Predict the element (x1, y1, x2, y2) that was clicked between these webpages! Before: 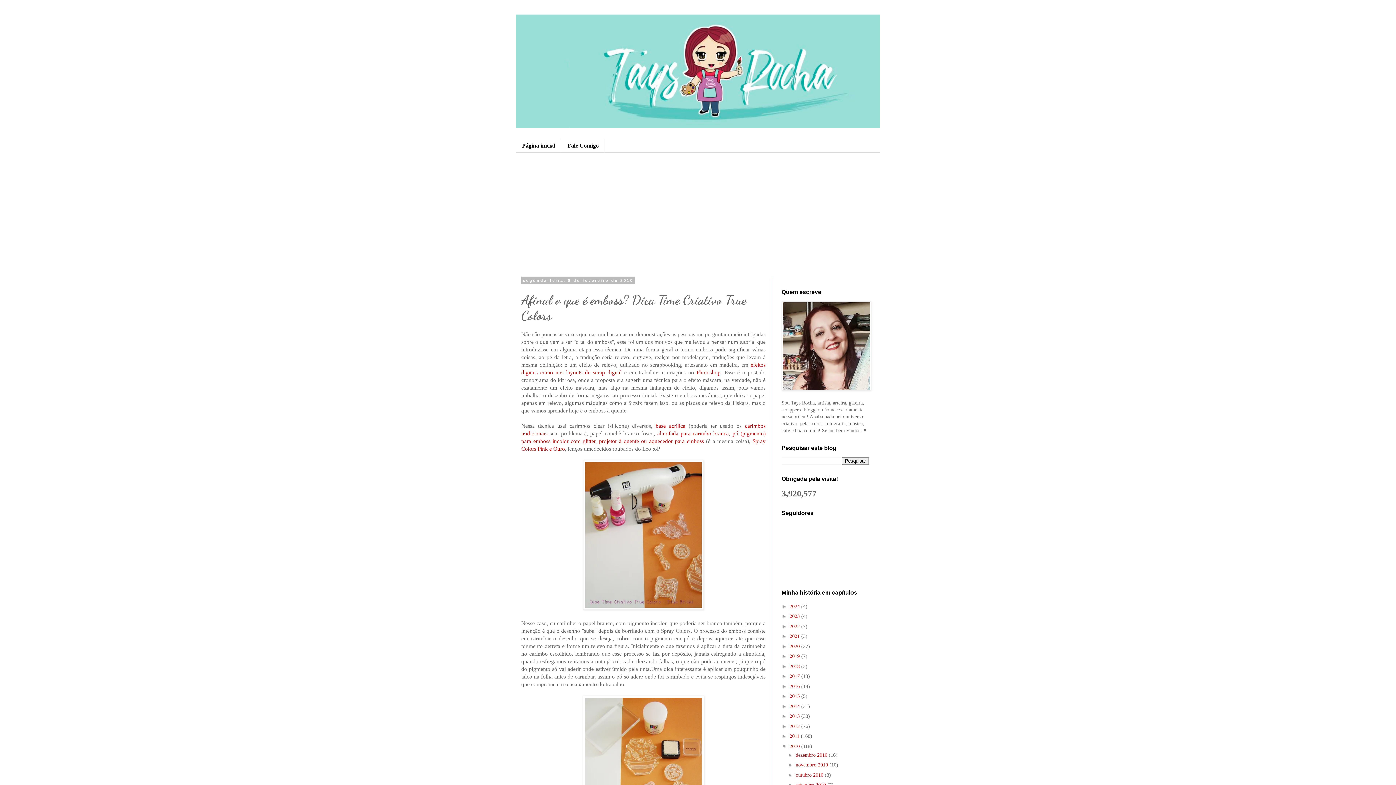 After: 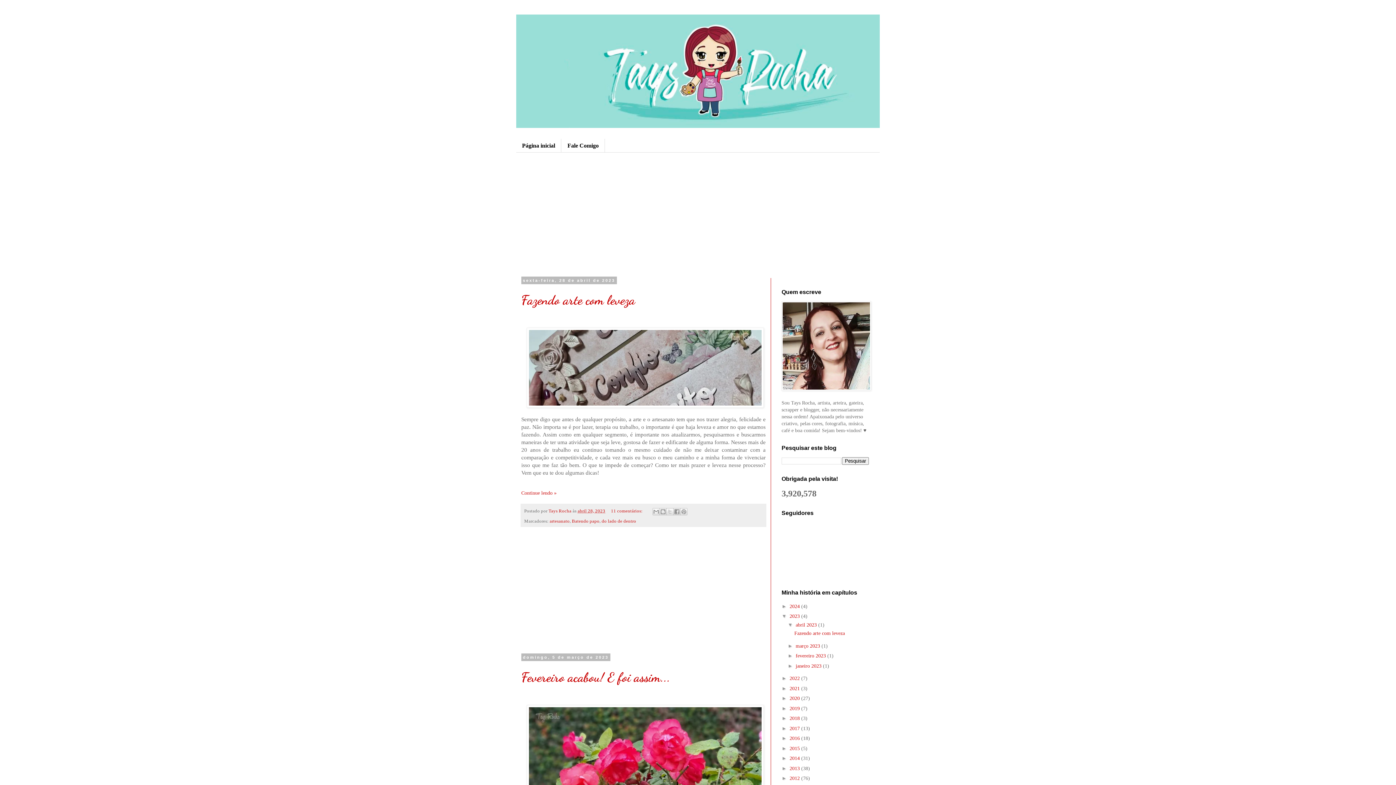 Action: bbox: (789, 613, 801, 619) label: 2023 